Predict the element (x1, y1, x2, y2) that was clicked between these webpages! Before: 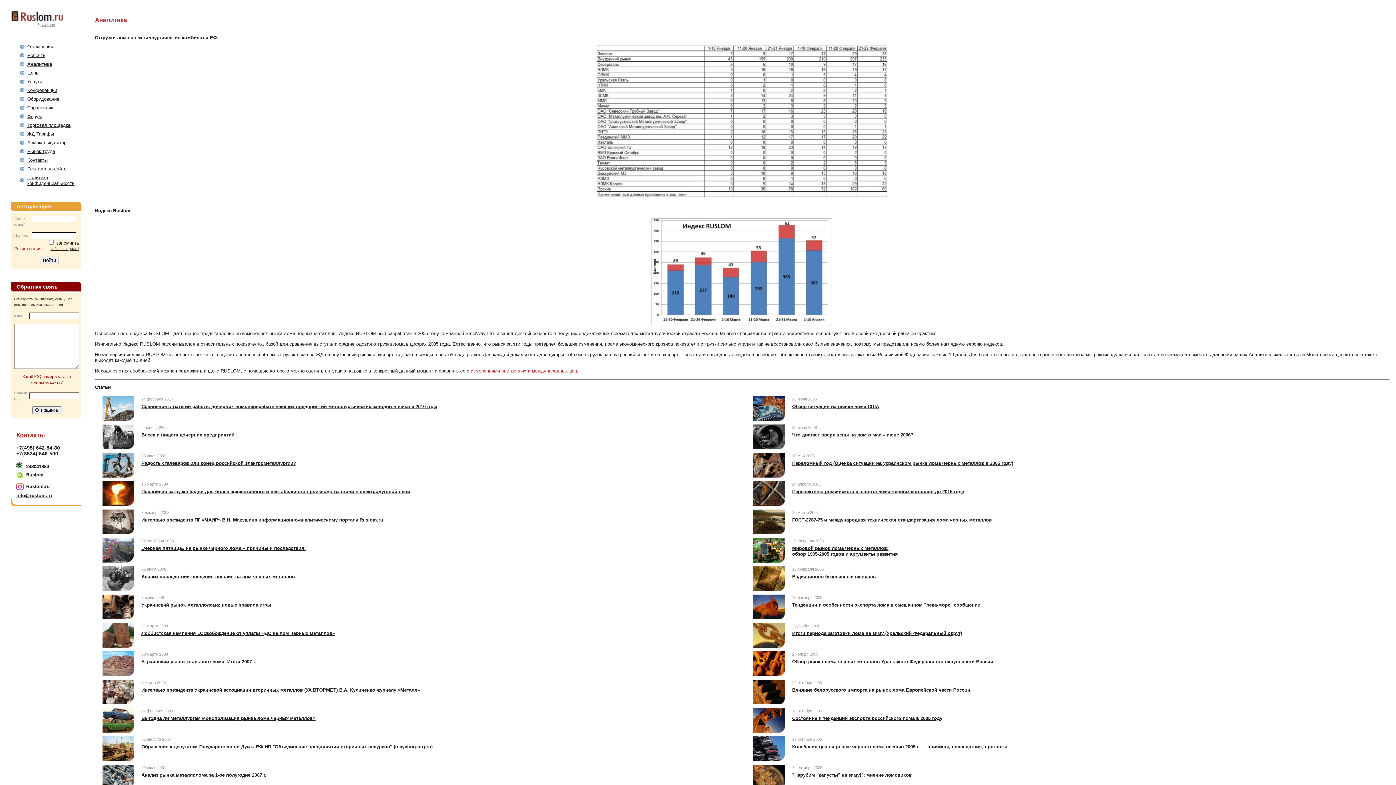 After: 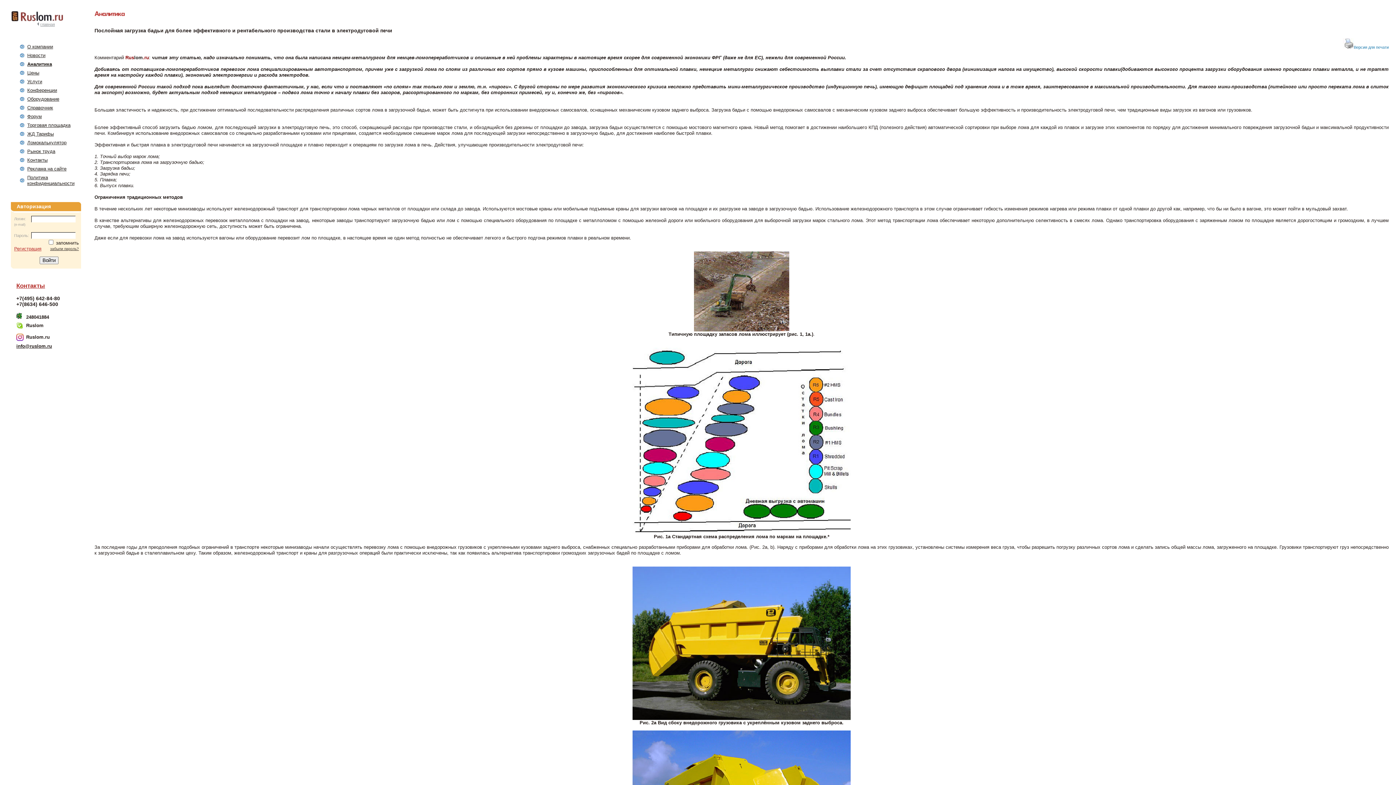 Action: label: Послойная загрузка бадьи для более эффективного и рентабельного производства стали в электродуговой печи bbox: (141, 489, 410, 494)